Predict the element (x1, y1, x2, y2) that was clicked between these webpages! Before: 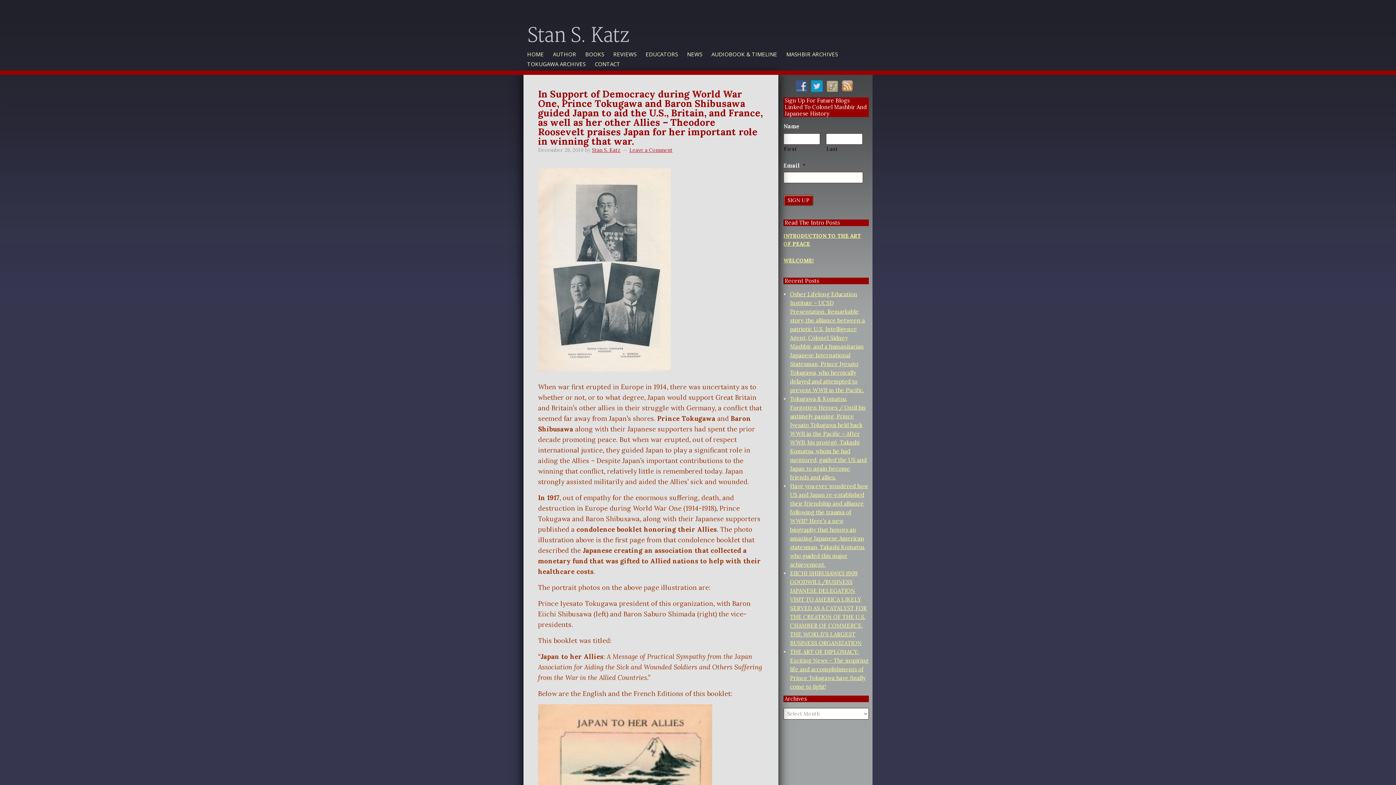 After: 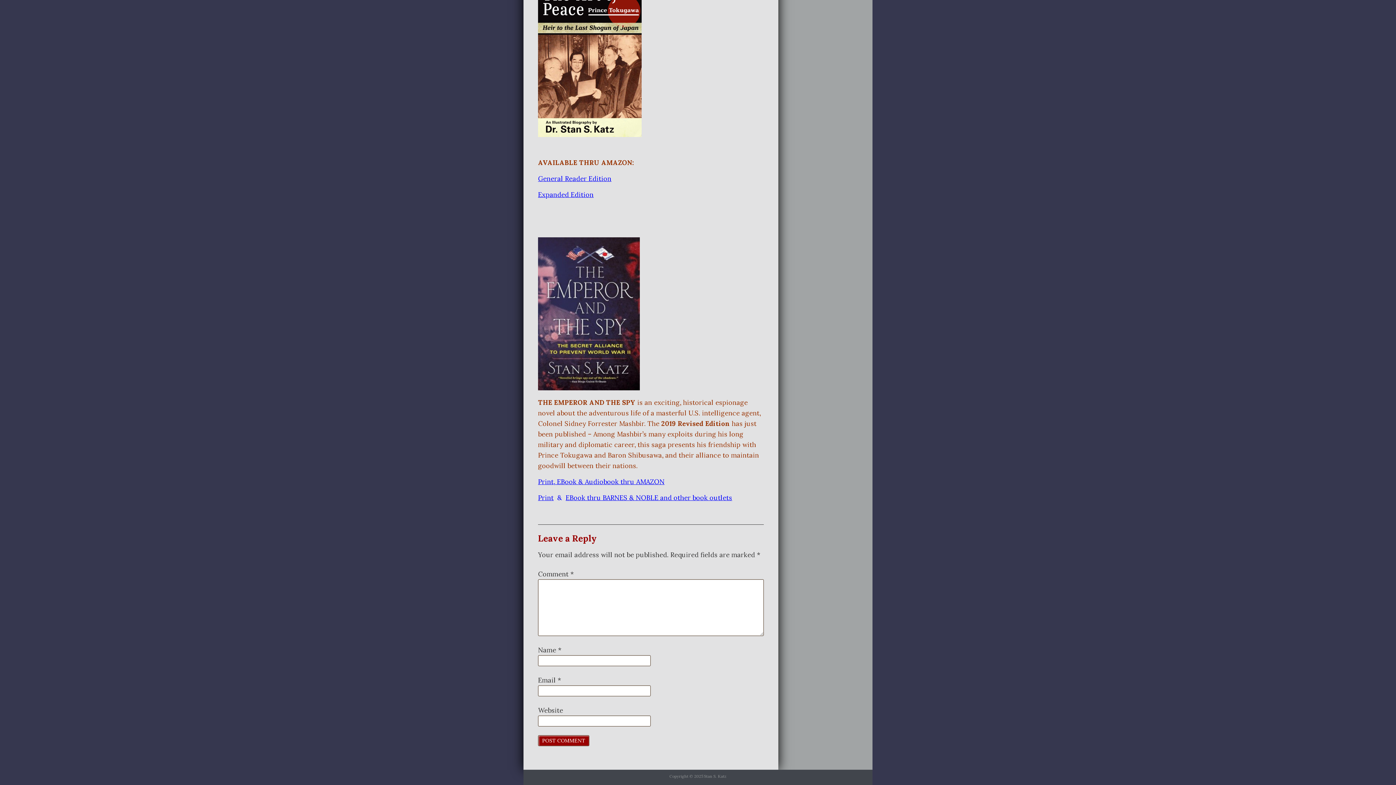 Action: label: Leave a Comment bbox: (629, 146, 672, 153)